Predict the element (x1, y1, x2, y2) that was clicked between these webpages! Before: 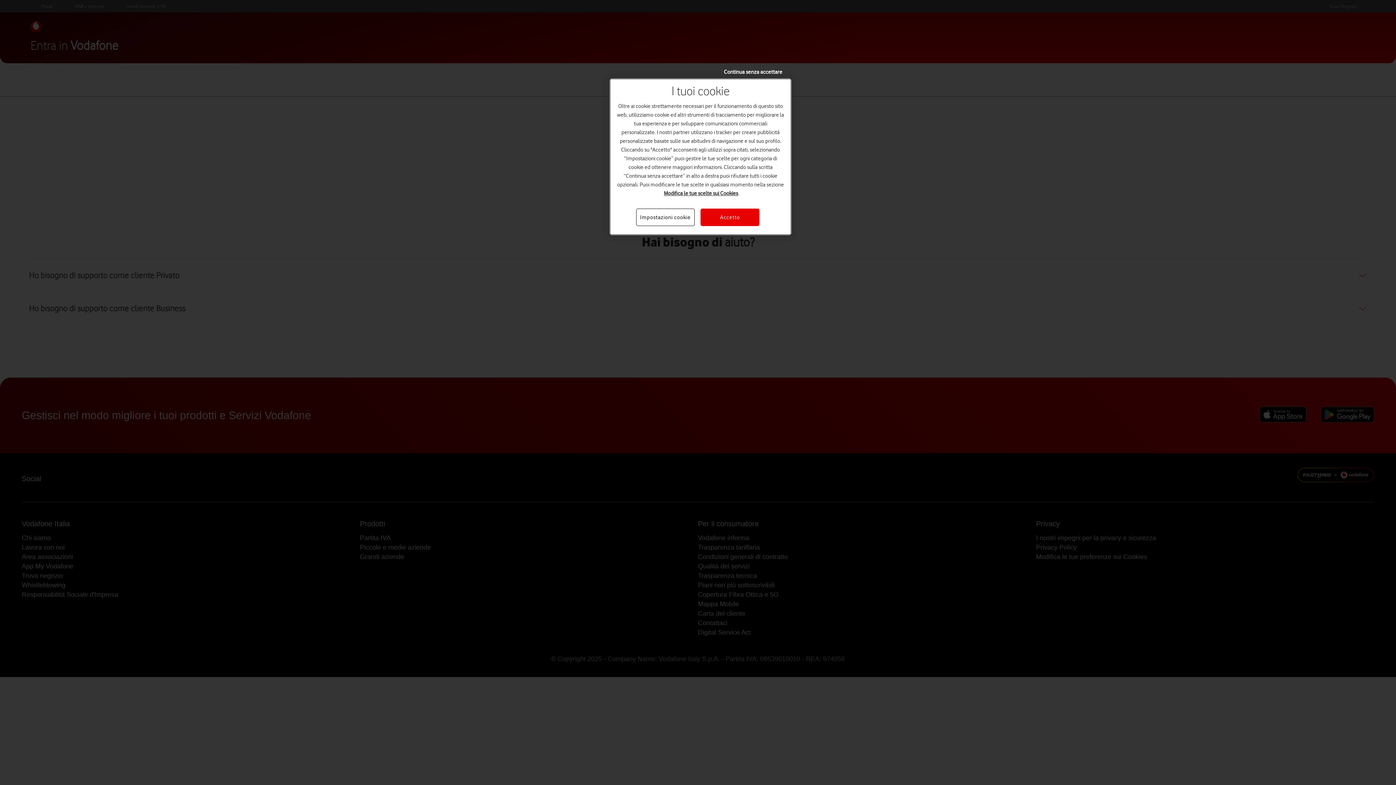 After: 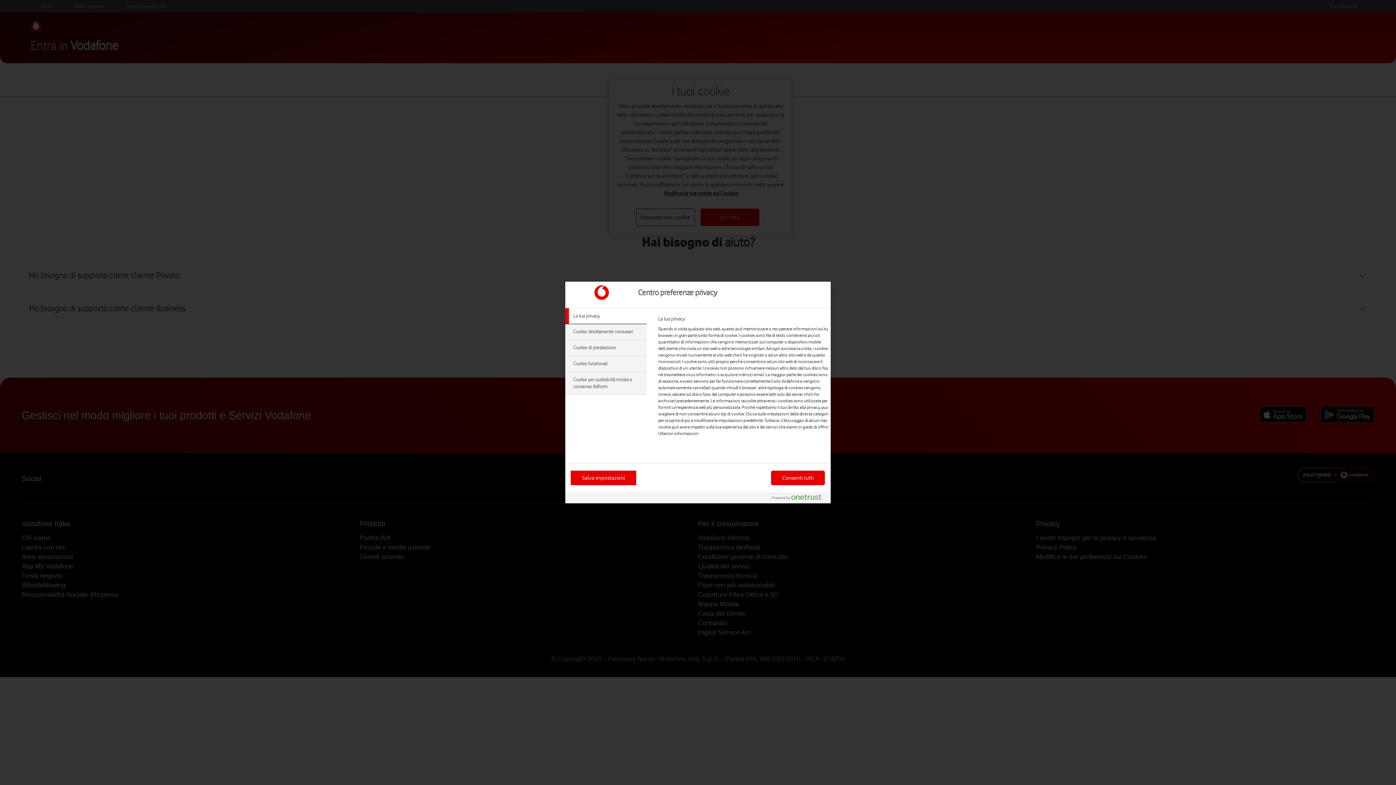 Action: label: Impostazioni cookie bbox: (636, 208, 694, 226)